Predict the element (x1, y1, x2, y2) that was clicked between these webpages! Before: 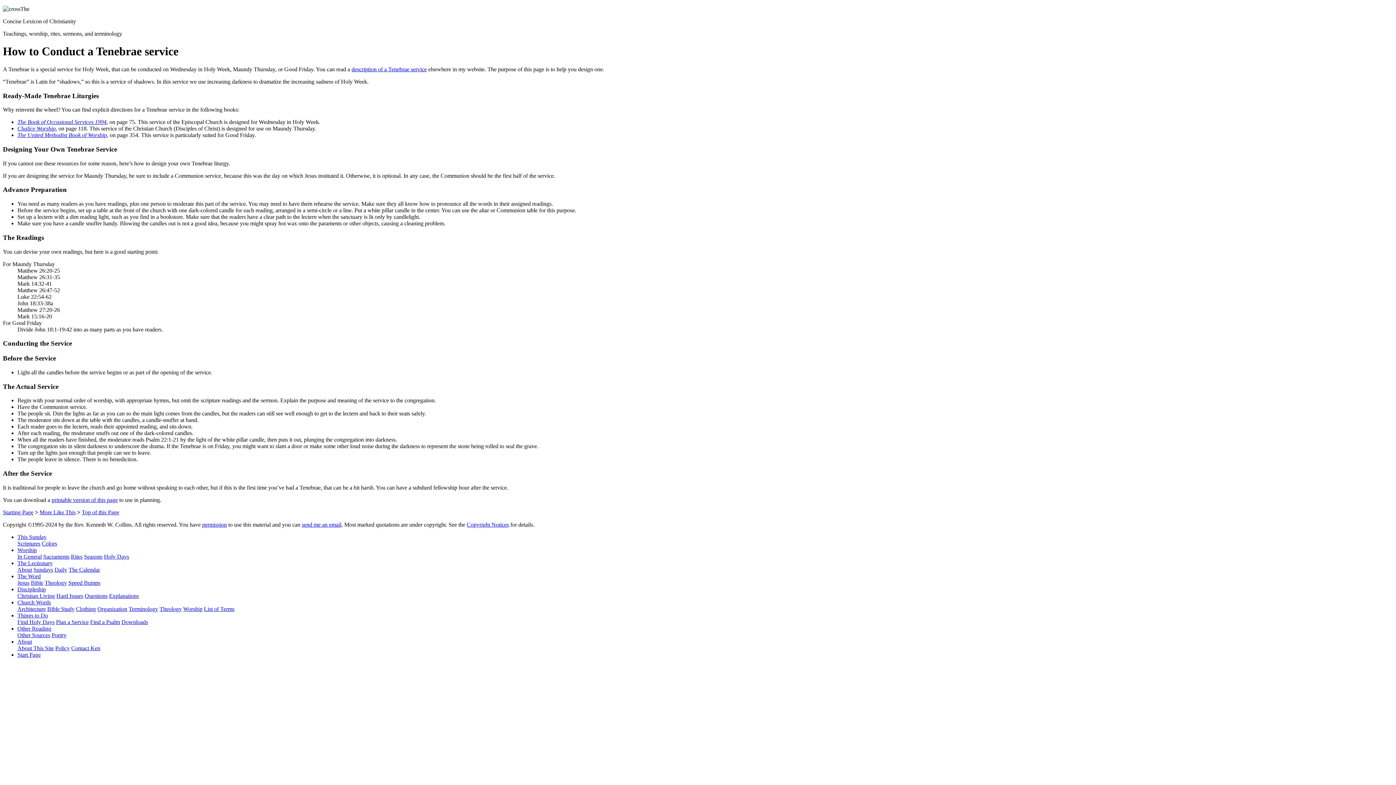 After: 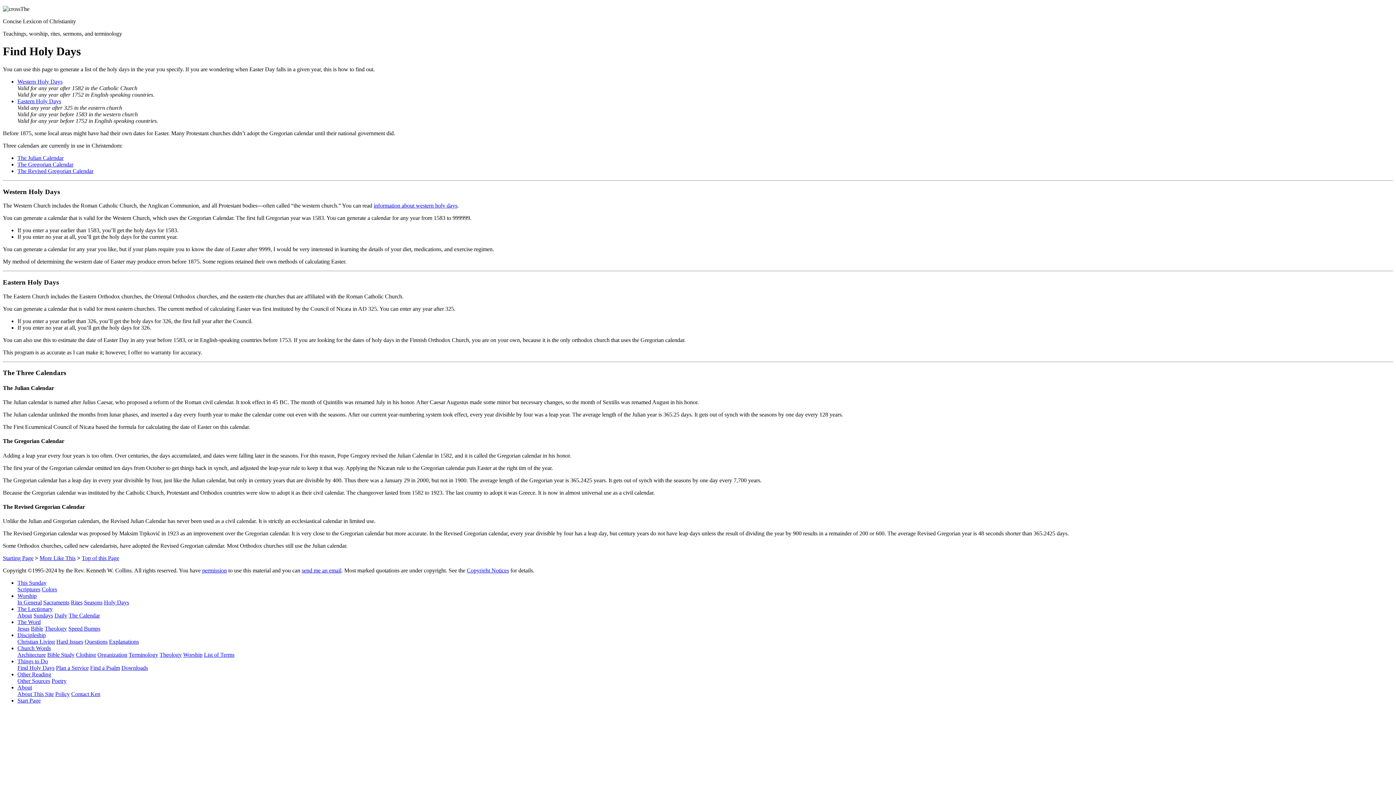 Action: label: Find Holy Days bbox: (17, 619, 54, 625)